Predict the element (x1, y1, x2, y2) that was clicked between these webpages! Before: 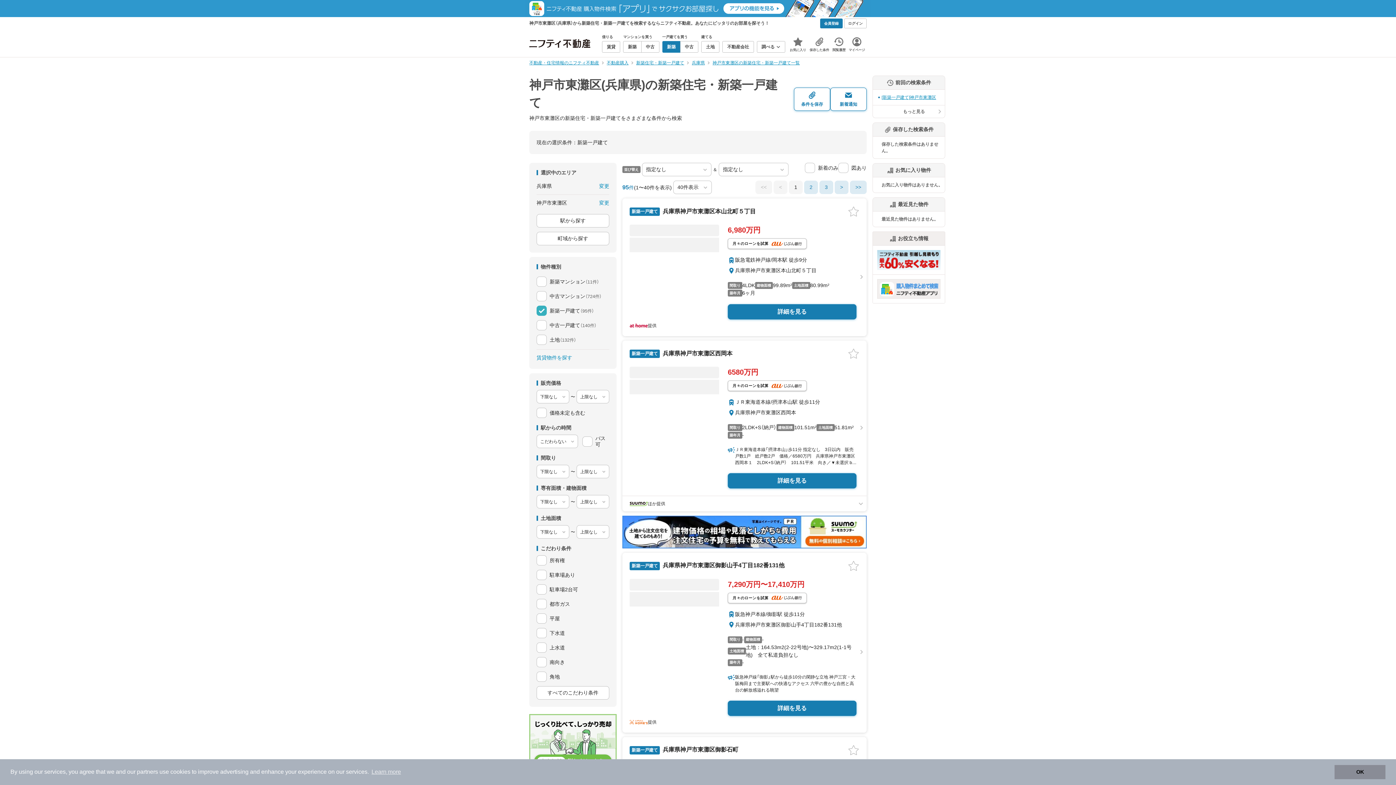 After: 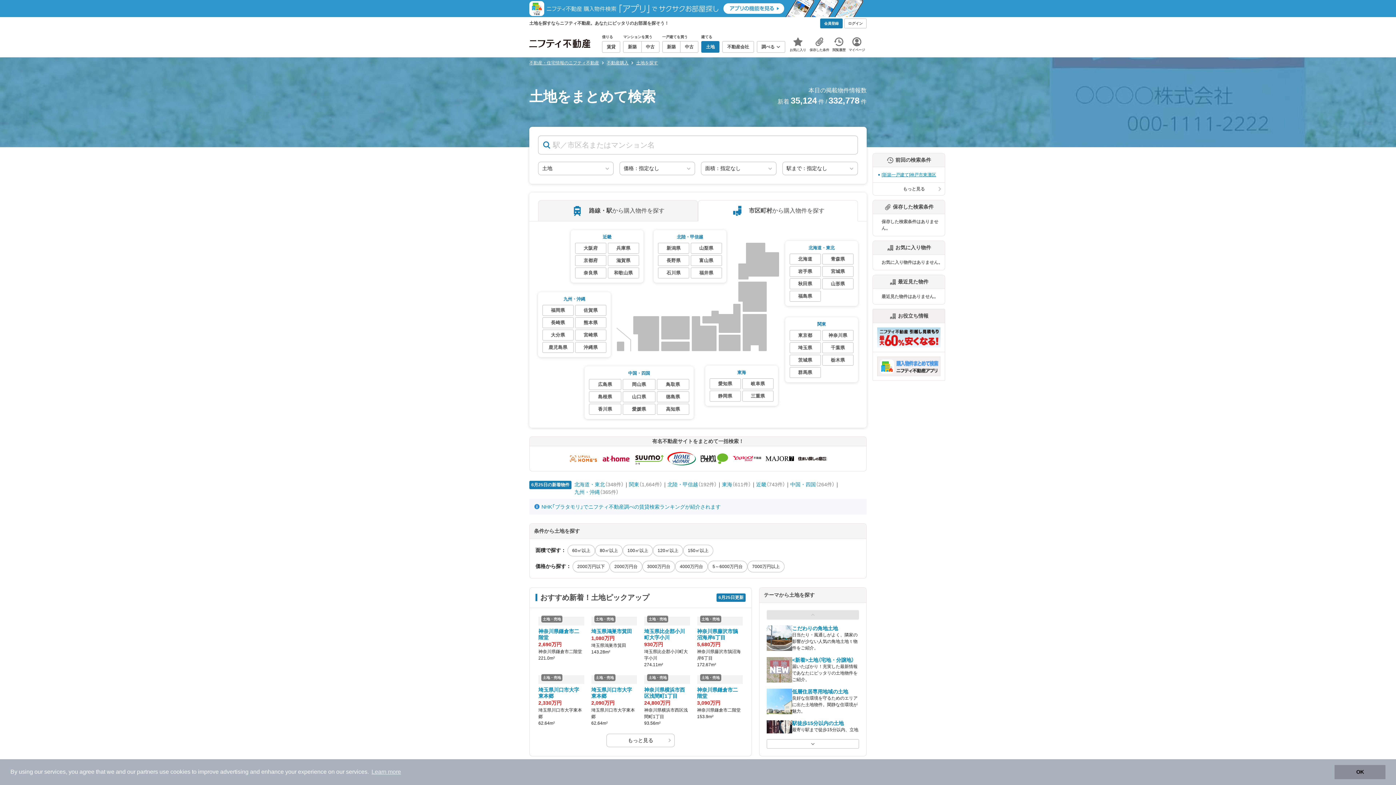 Action: bbox: (701, 41, 719, 52) label: 土地